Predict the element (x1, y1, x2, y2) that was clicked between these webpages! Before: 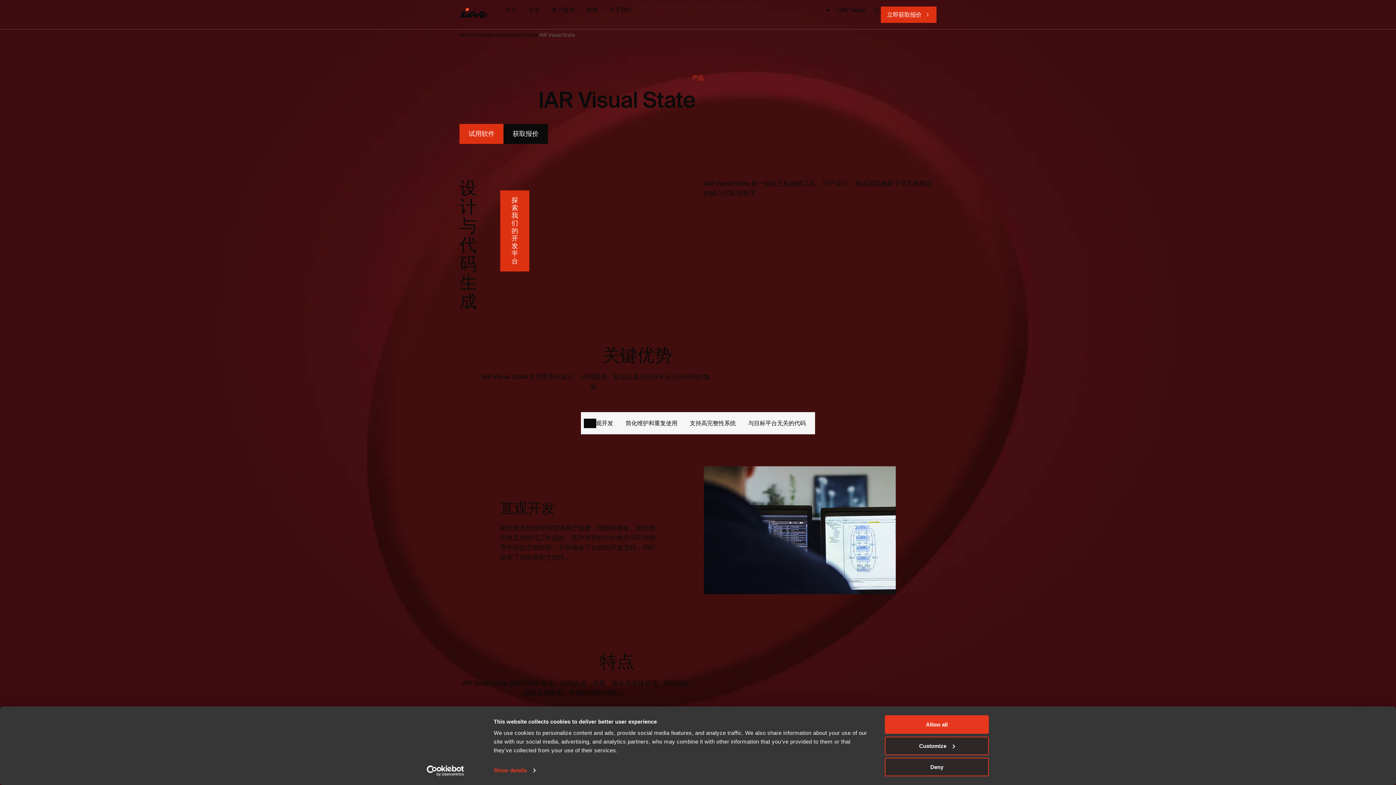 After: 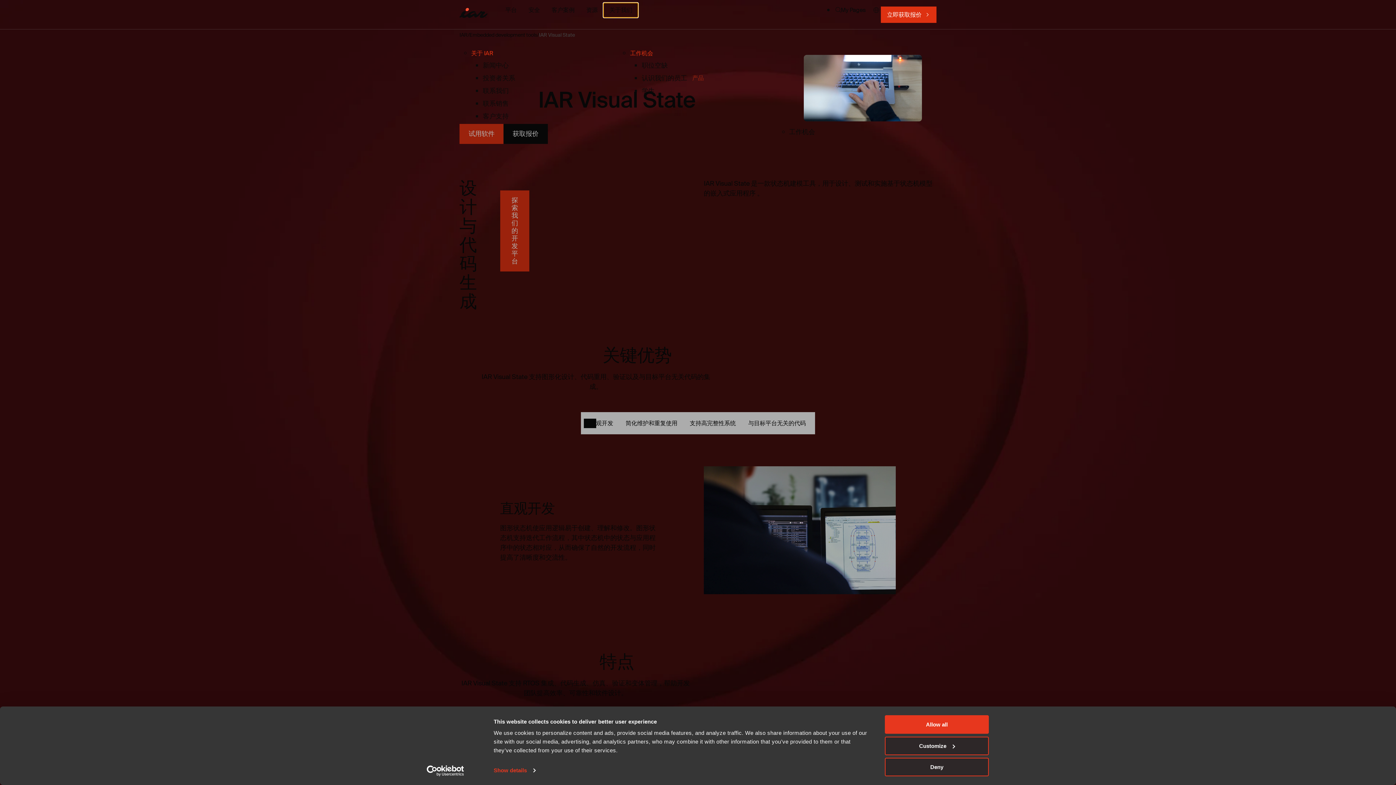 Action: label: 关于我们 bbox: (603, 2, 638, 17)